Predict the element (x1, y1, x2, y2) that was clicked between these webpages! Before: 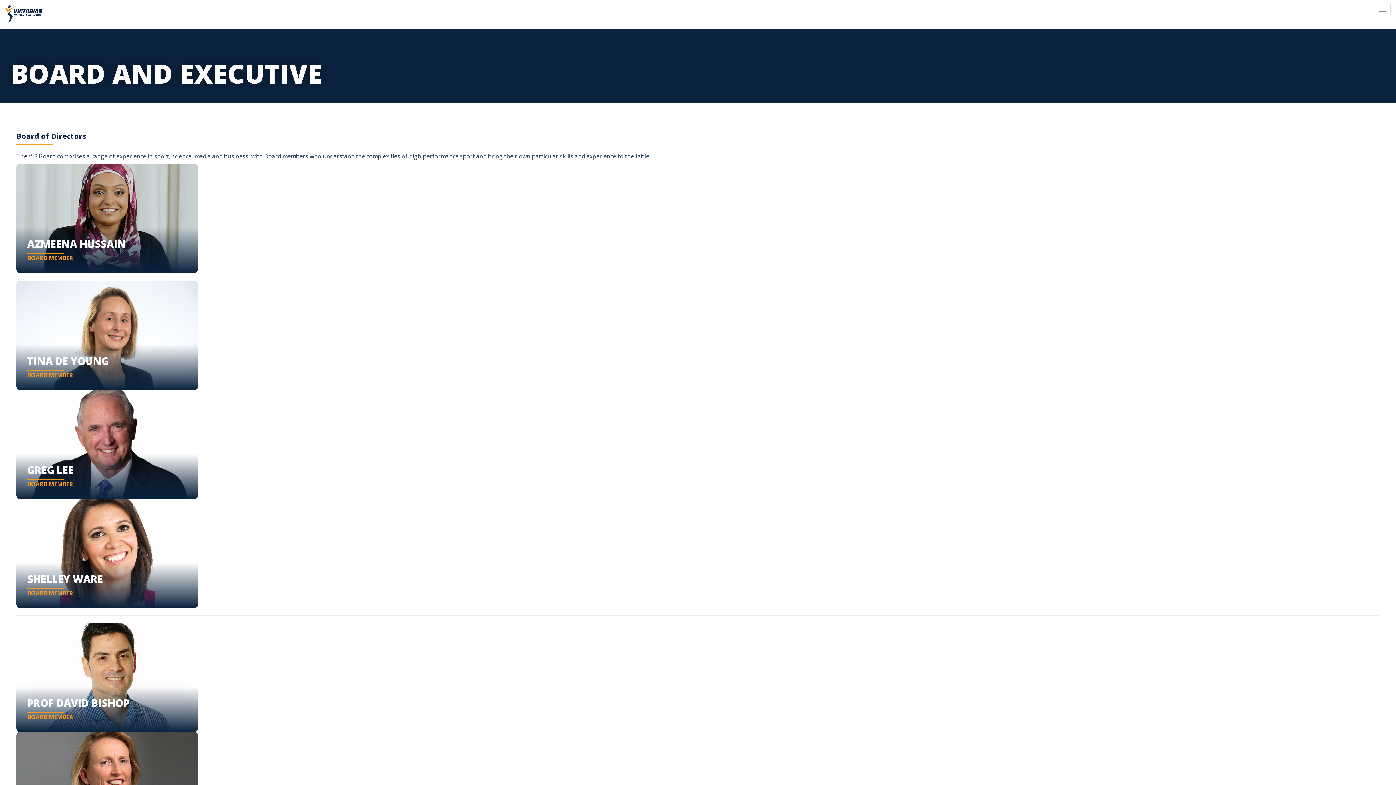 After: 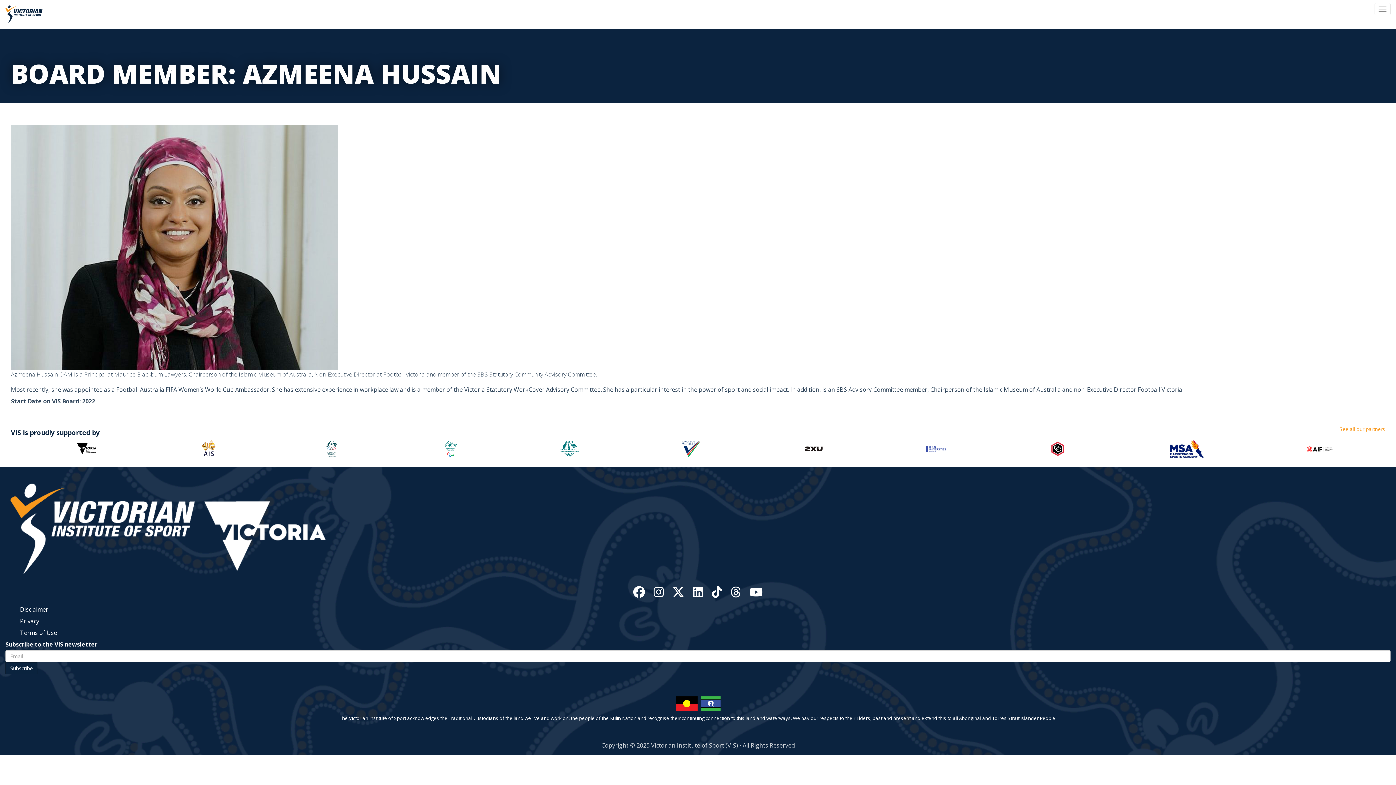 Action: label: AZMEENA HUSSAIN
BOARD MEMBER bbox: (16, 164, 198, 273)